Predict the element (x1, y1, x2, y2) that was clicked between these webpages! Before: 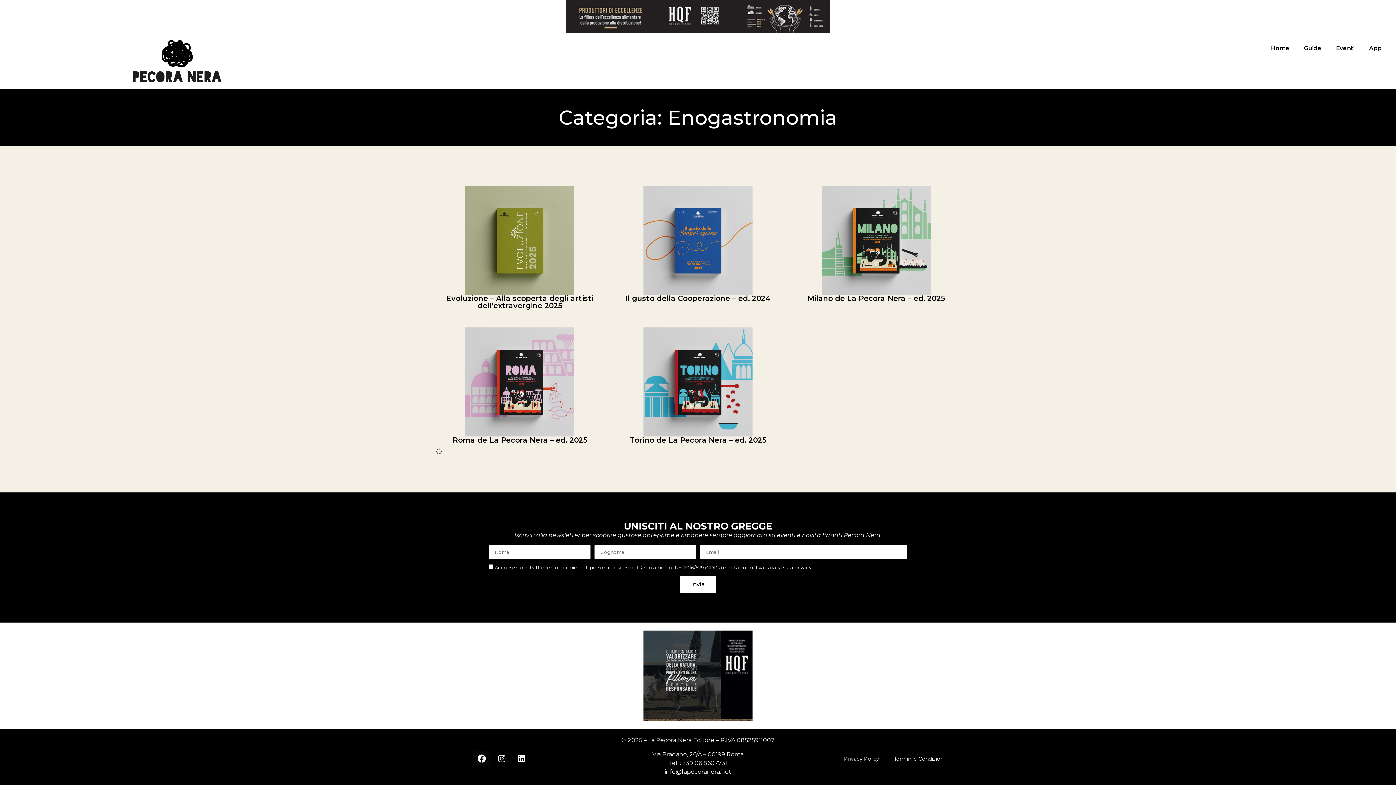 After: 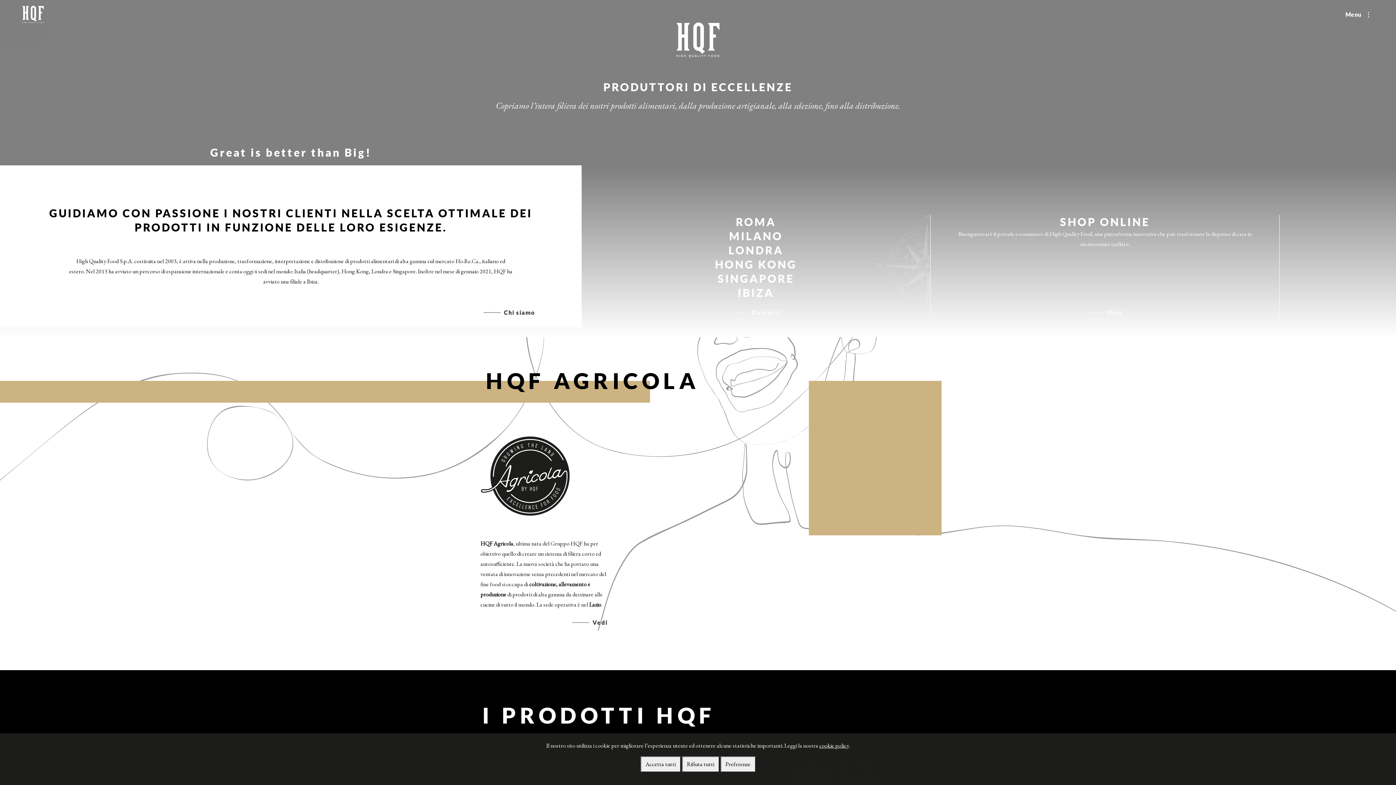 Action: bbox: (643, 631, 752, 721)